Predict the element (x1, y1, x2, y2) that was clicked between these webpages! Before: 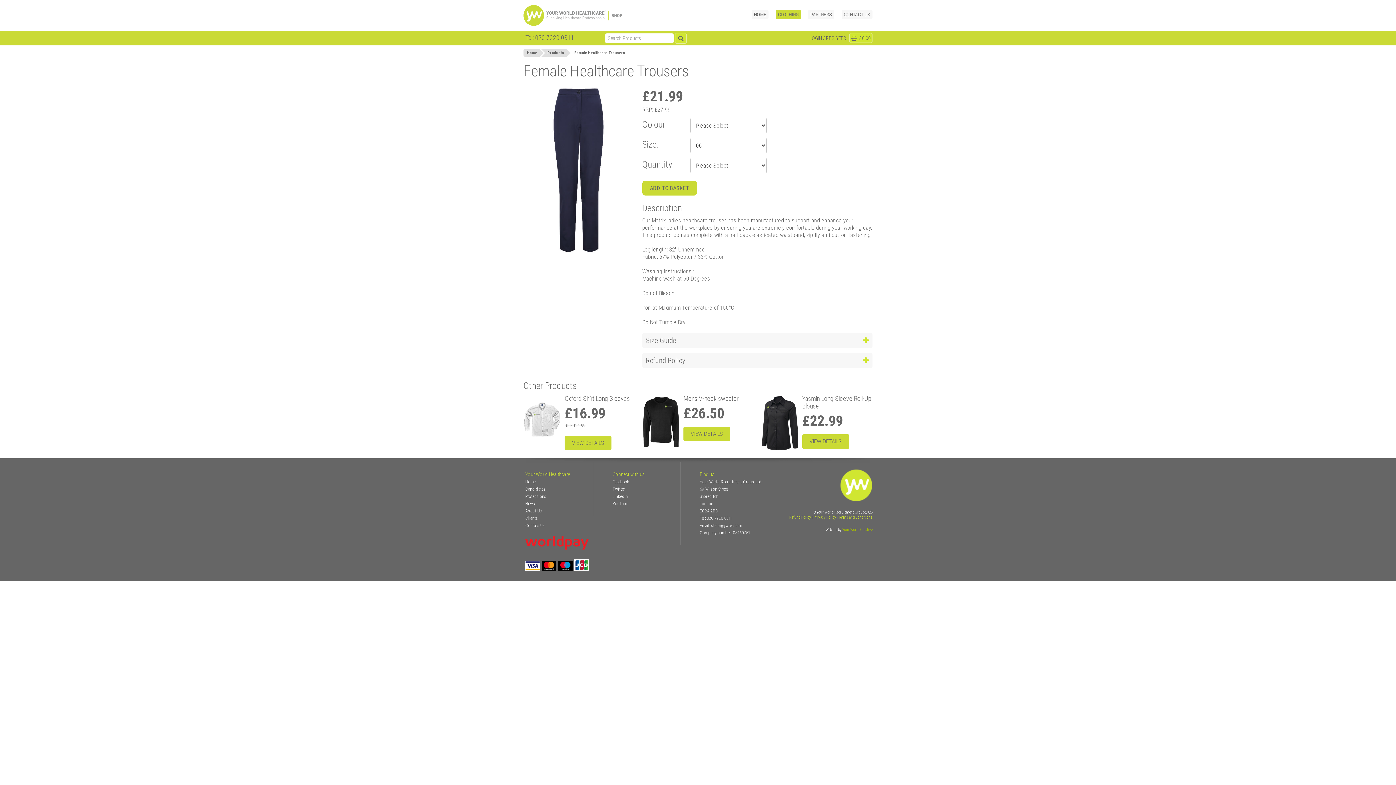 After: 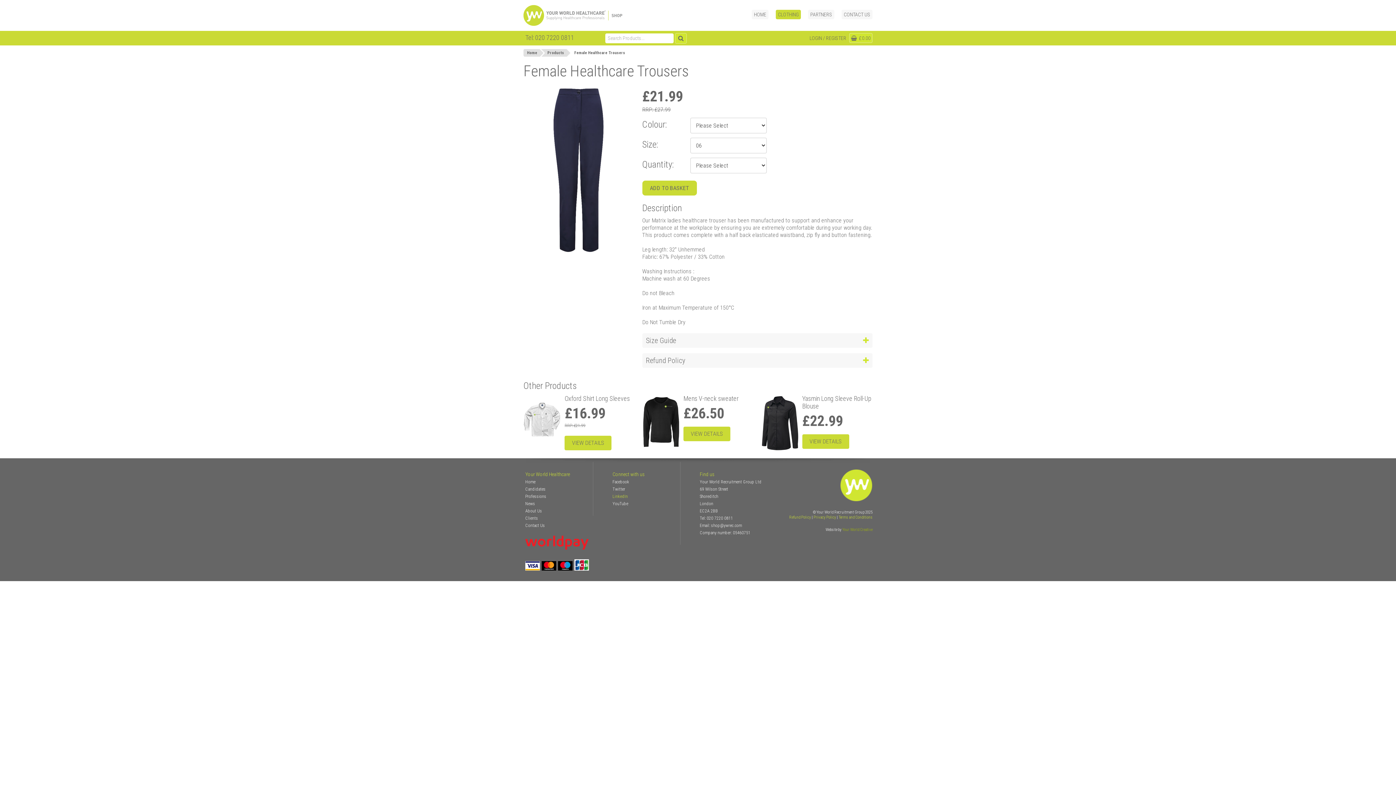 Action: bbox: (612, 494, 628, 499) label: LinkedIn